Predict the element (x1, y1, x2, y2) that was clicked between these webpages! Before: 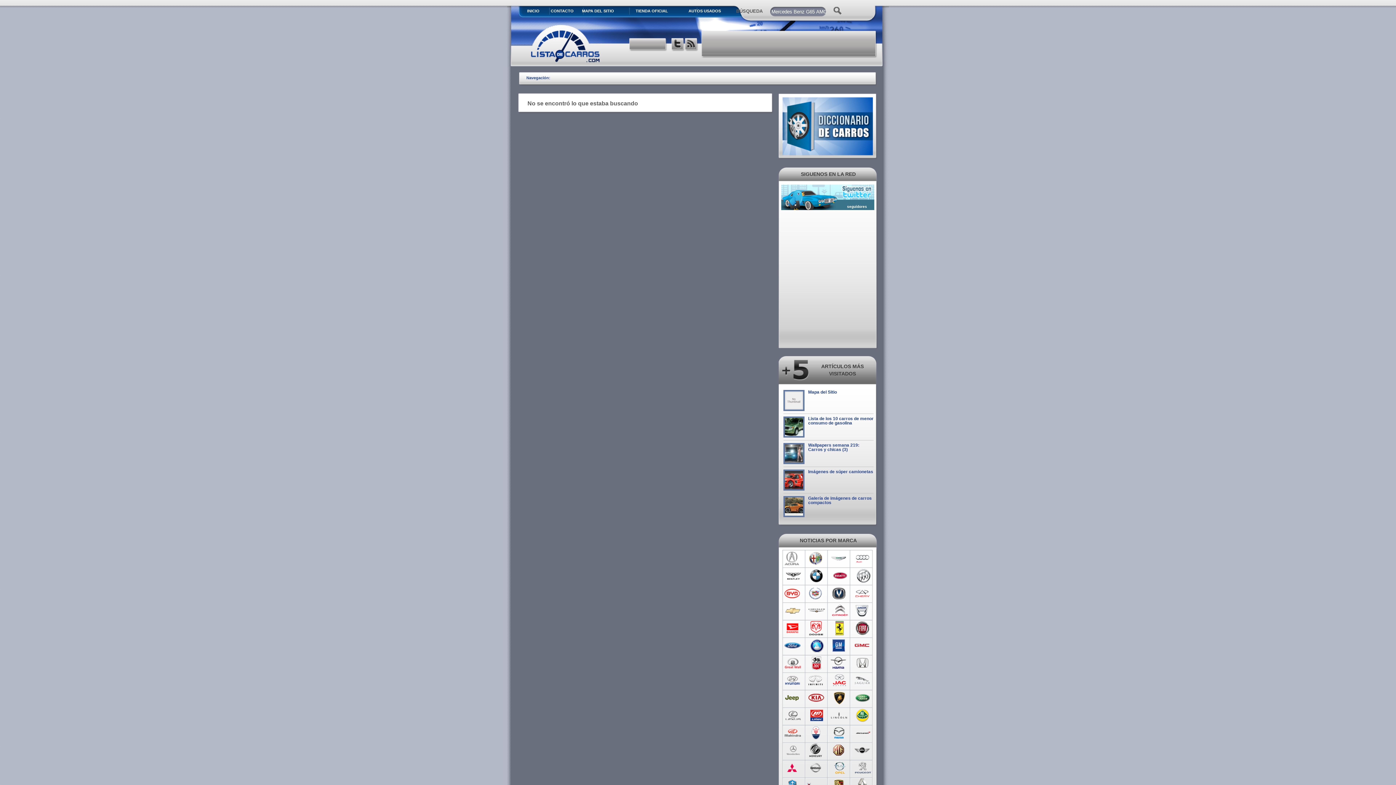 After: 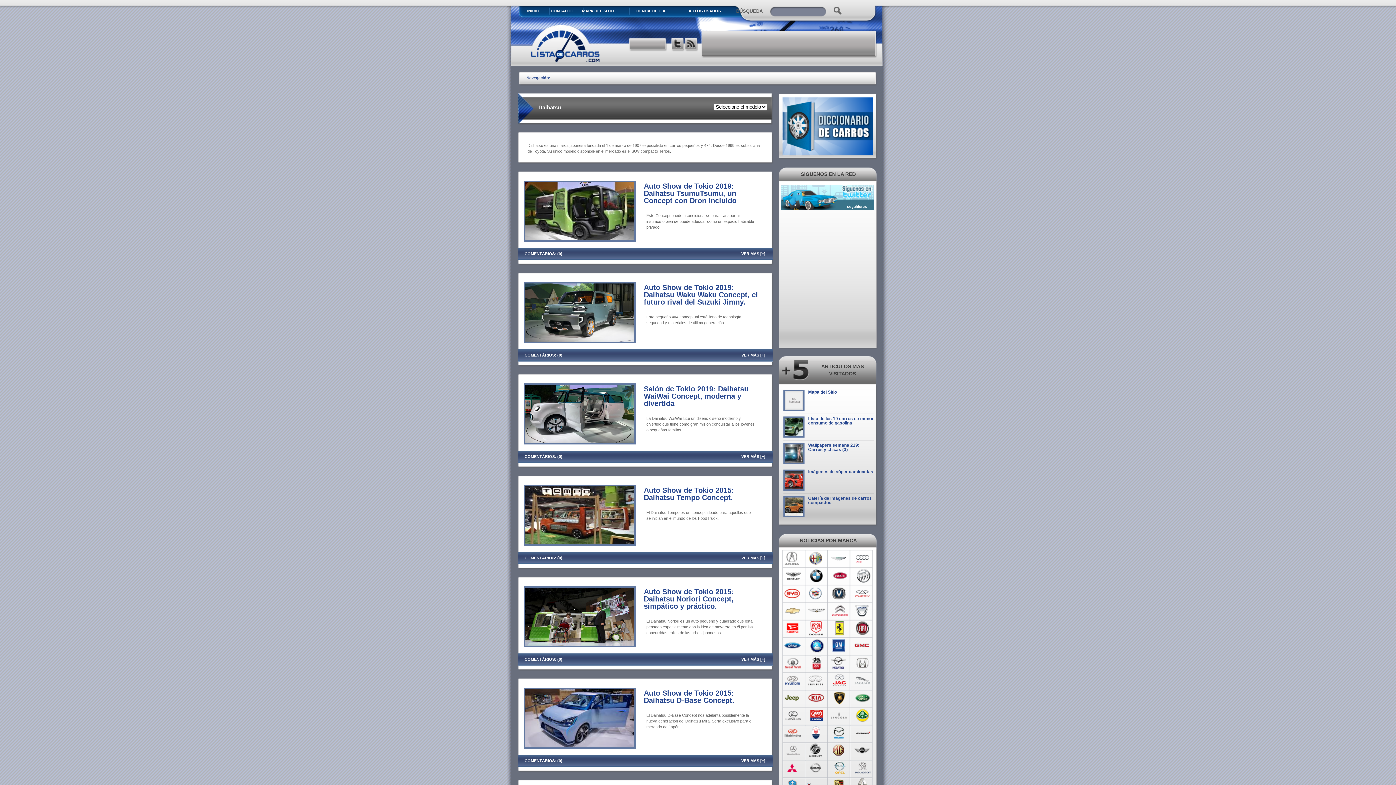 Action: label: Daihatsu bbox: (781, 620, 804, 637)